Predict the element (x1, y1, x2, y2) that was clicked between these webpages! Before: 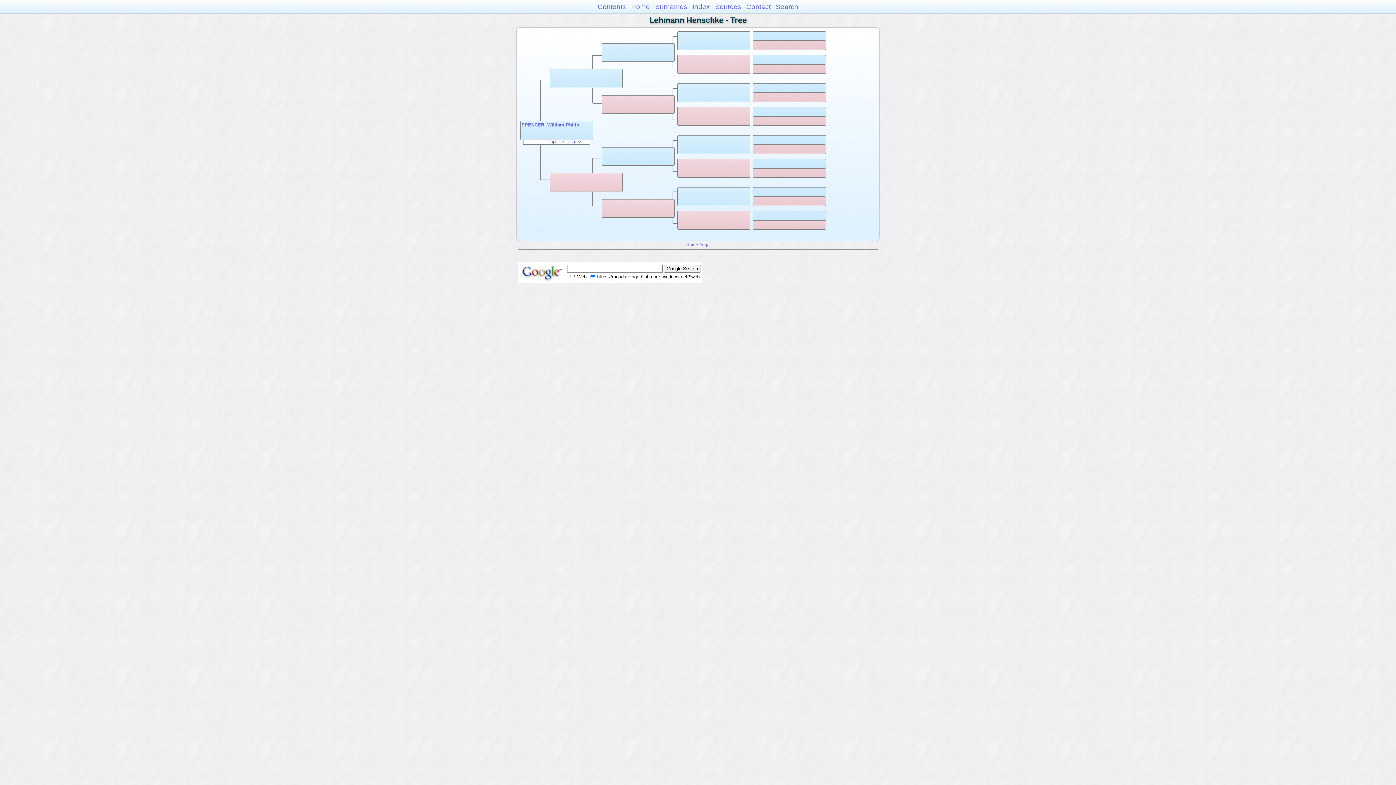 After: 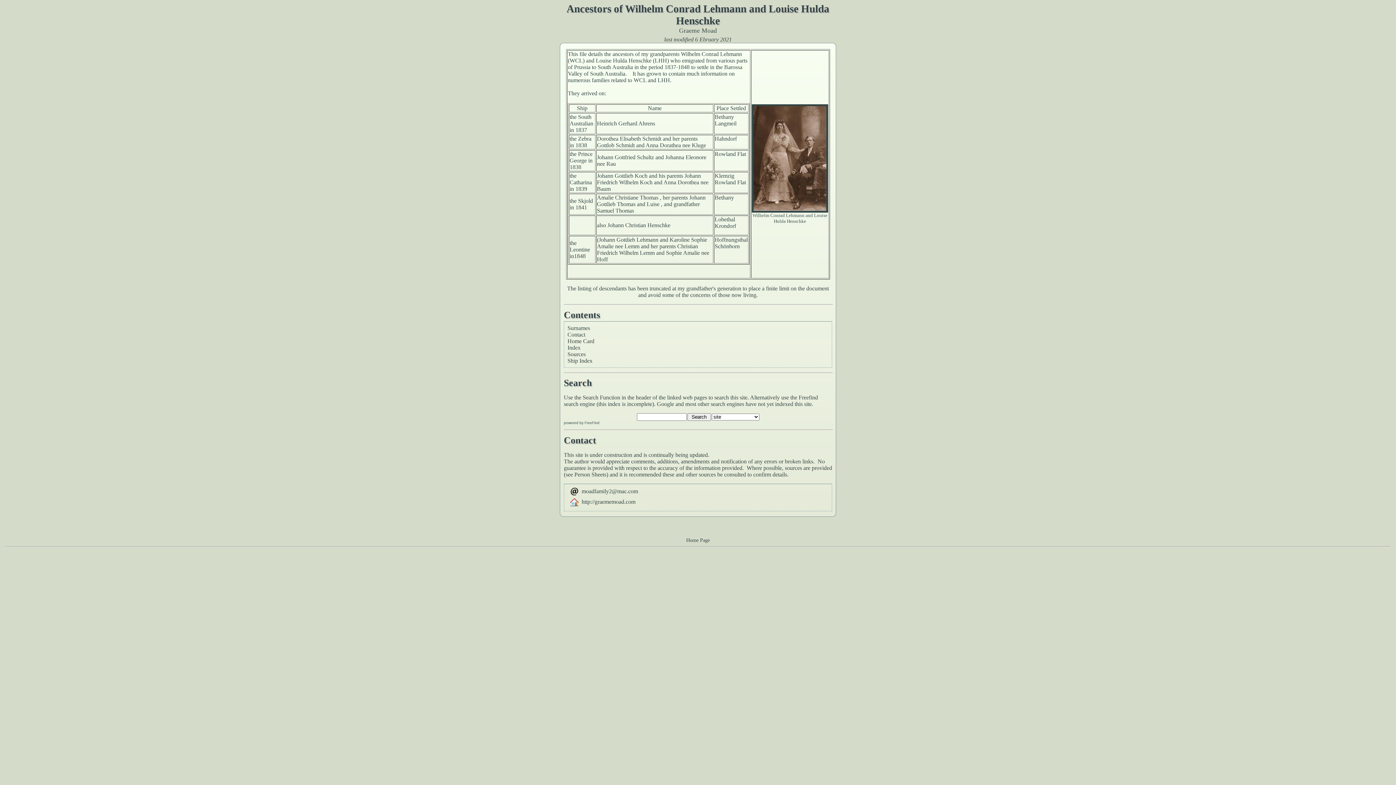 Action: bbox: (597, 2, 626, 10) label: Contents